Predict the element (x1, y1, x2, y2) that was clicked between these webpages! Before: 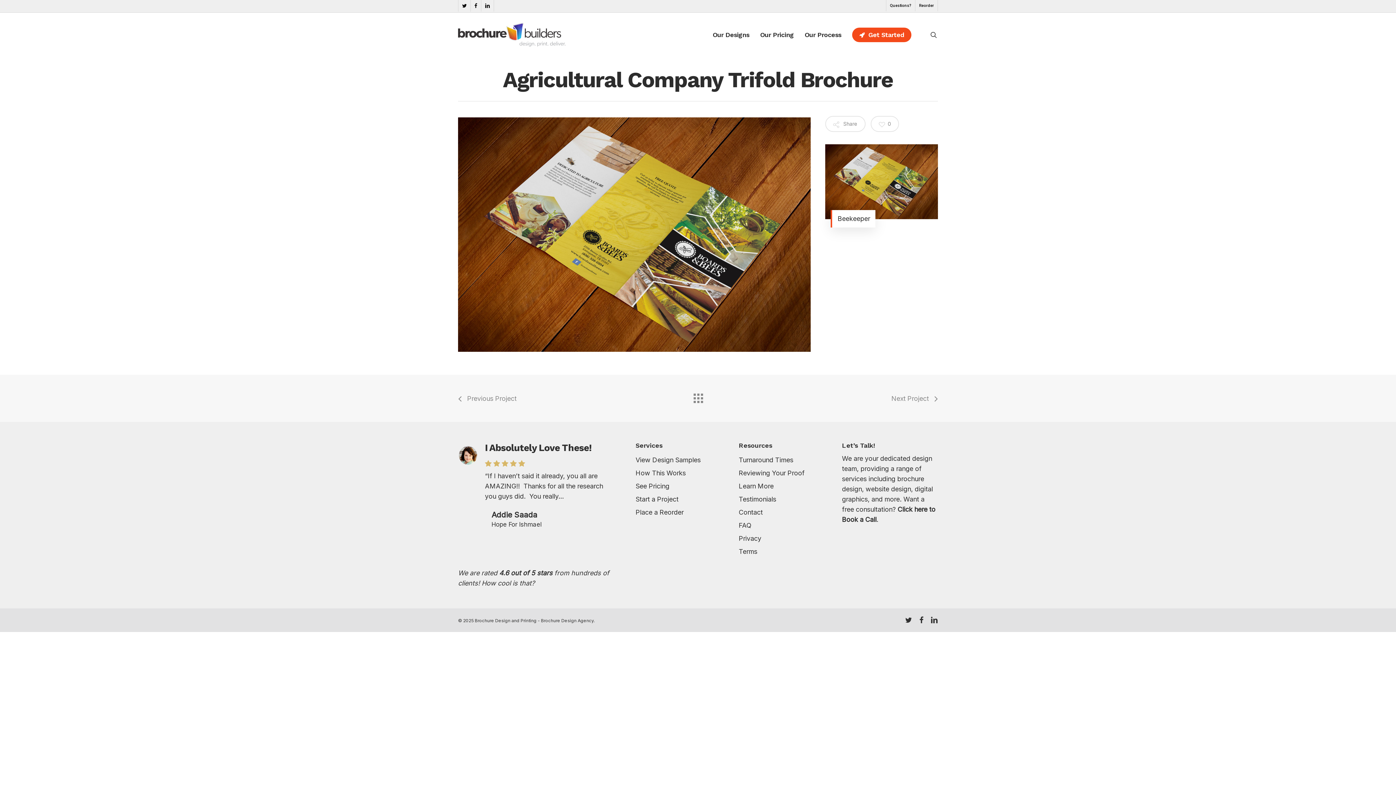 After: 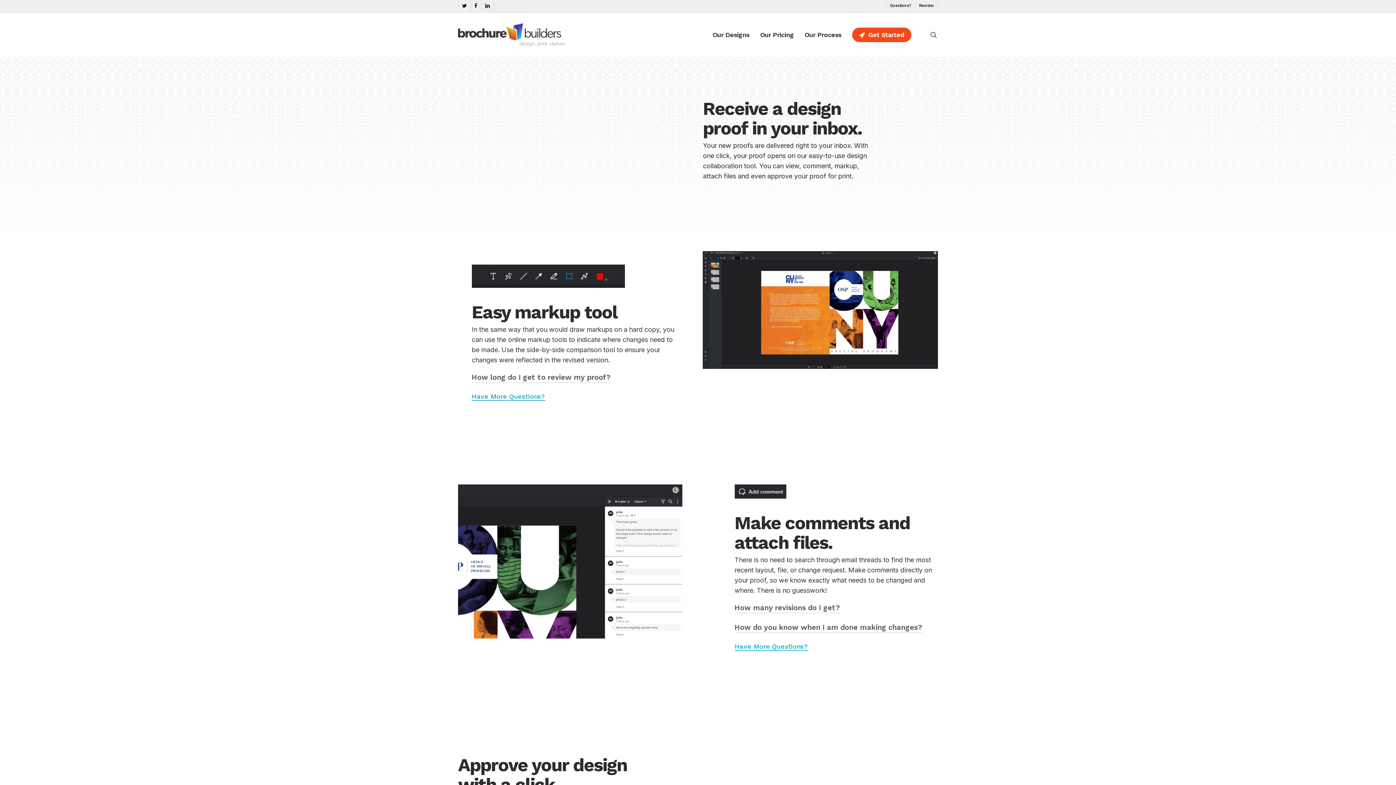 Action: label: Reviewing Your Proof bbox: (738, 468, 832, 478)